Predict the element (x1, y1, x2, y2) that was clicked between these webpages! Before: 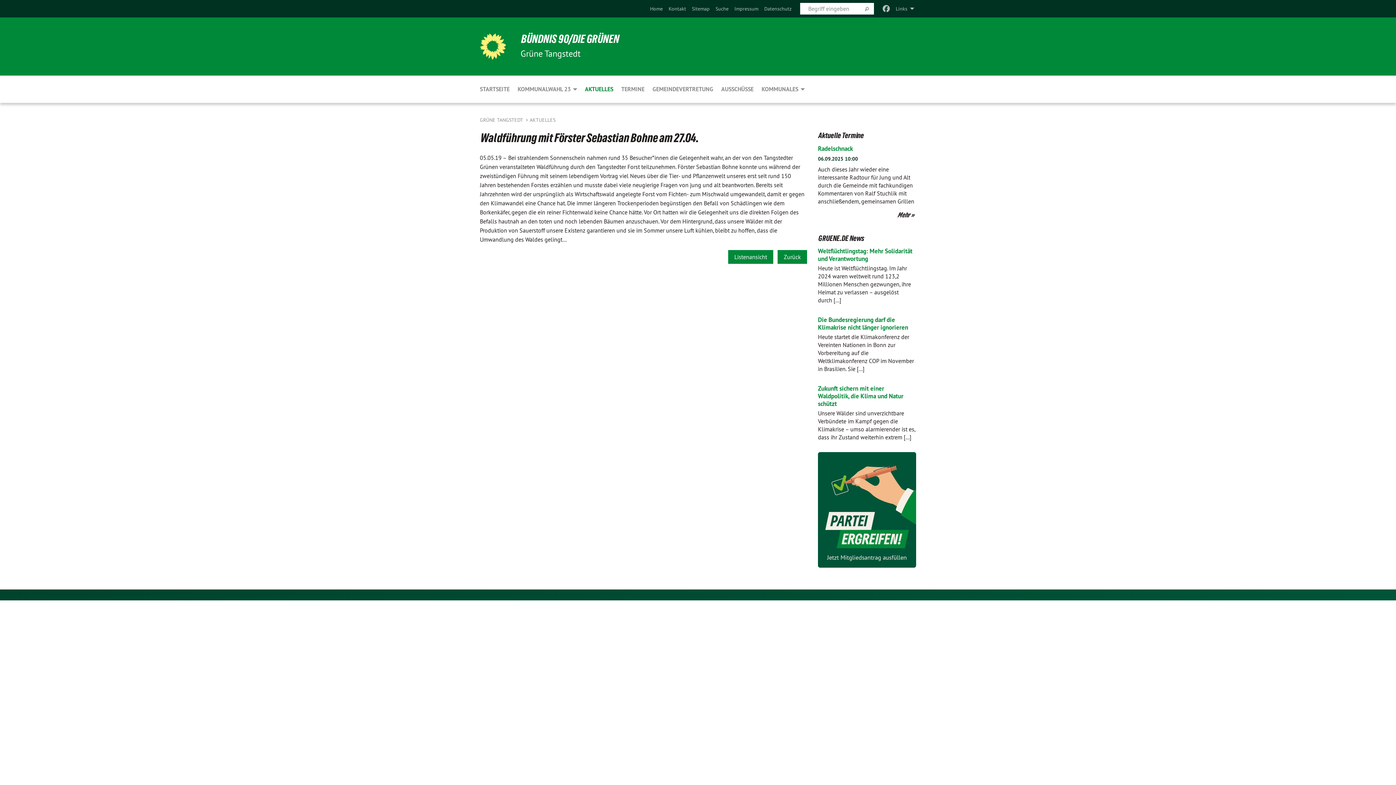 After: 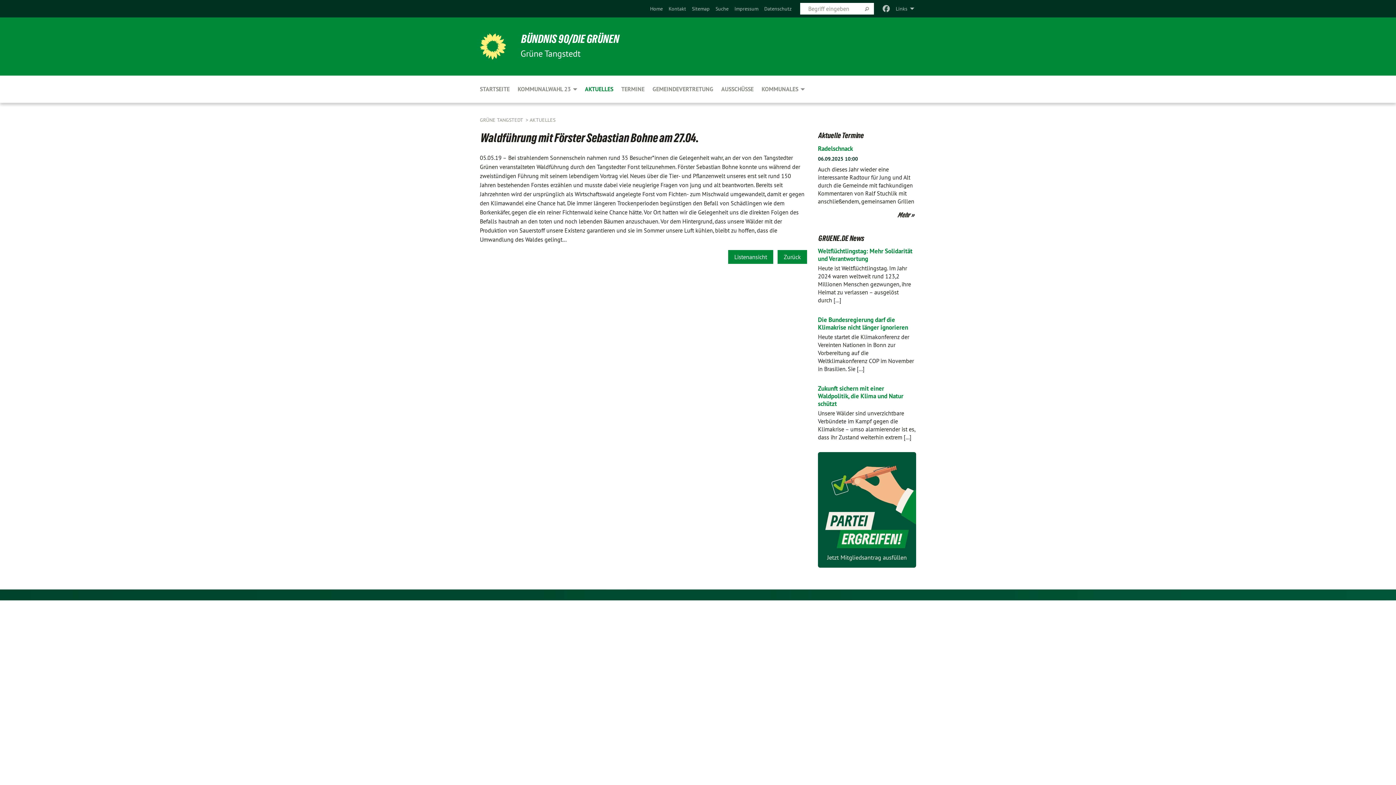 Action: bbox: (818, 452, 916, 567)